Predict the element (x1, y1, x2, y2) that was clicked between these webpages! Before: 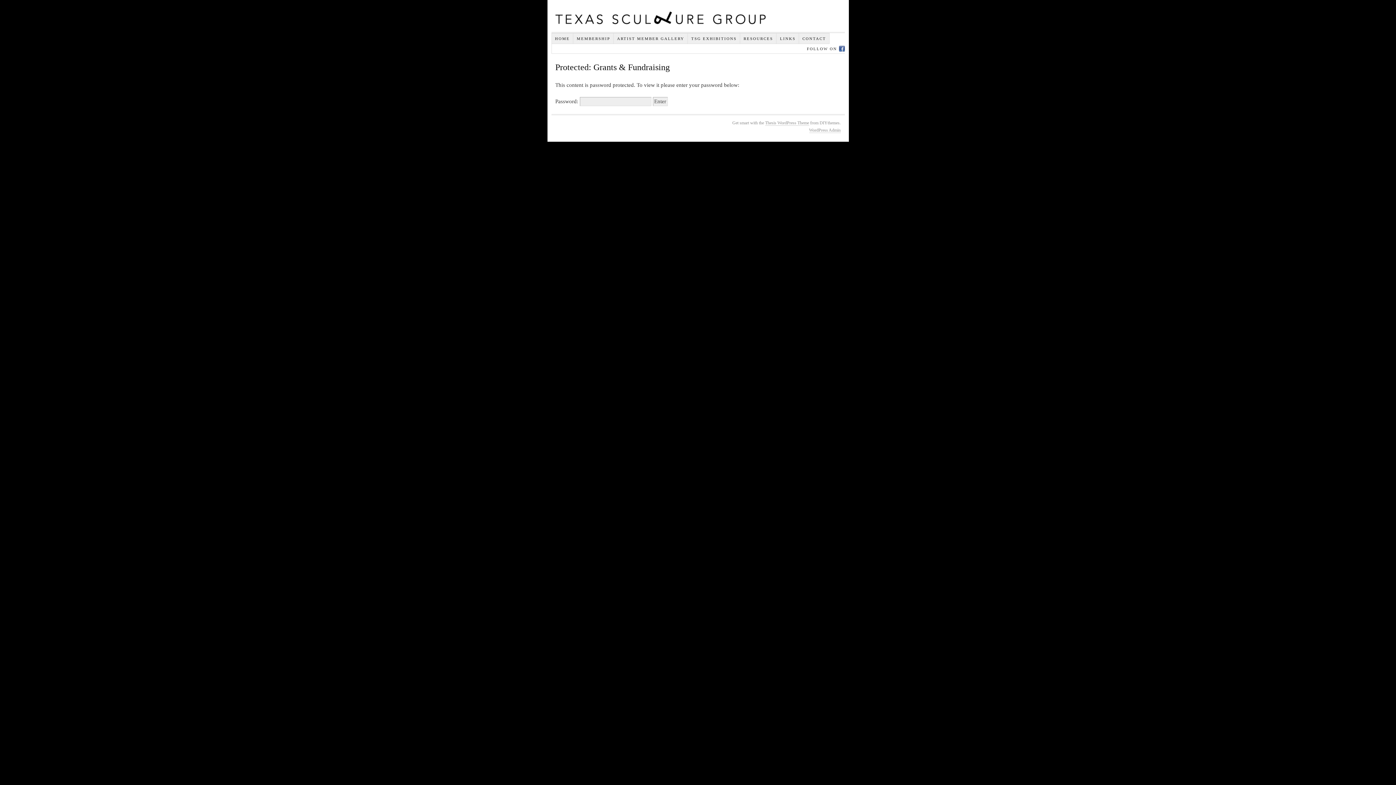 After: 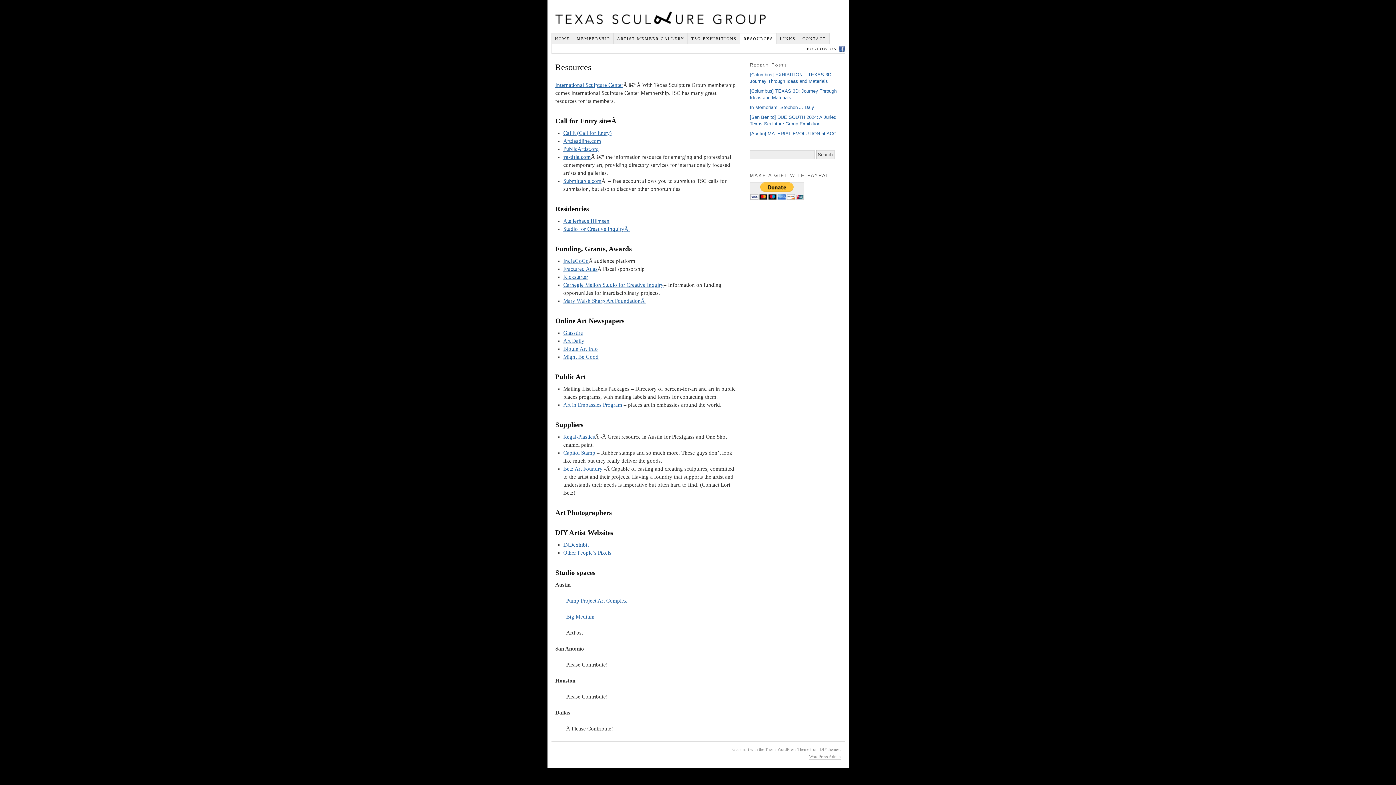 Action: bbox: (740, 33, 776, 43) label: RESOURCES